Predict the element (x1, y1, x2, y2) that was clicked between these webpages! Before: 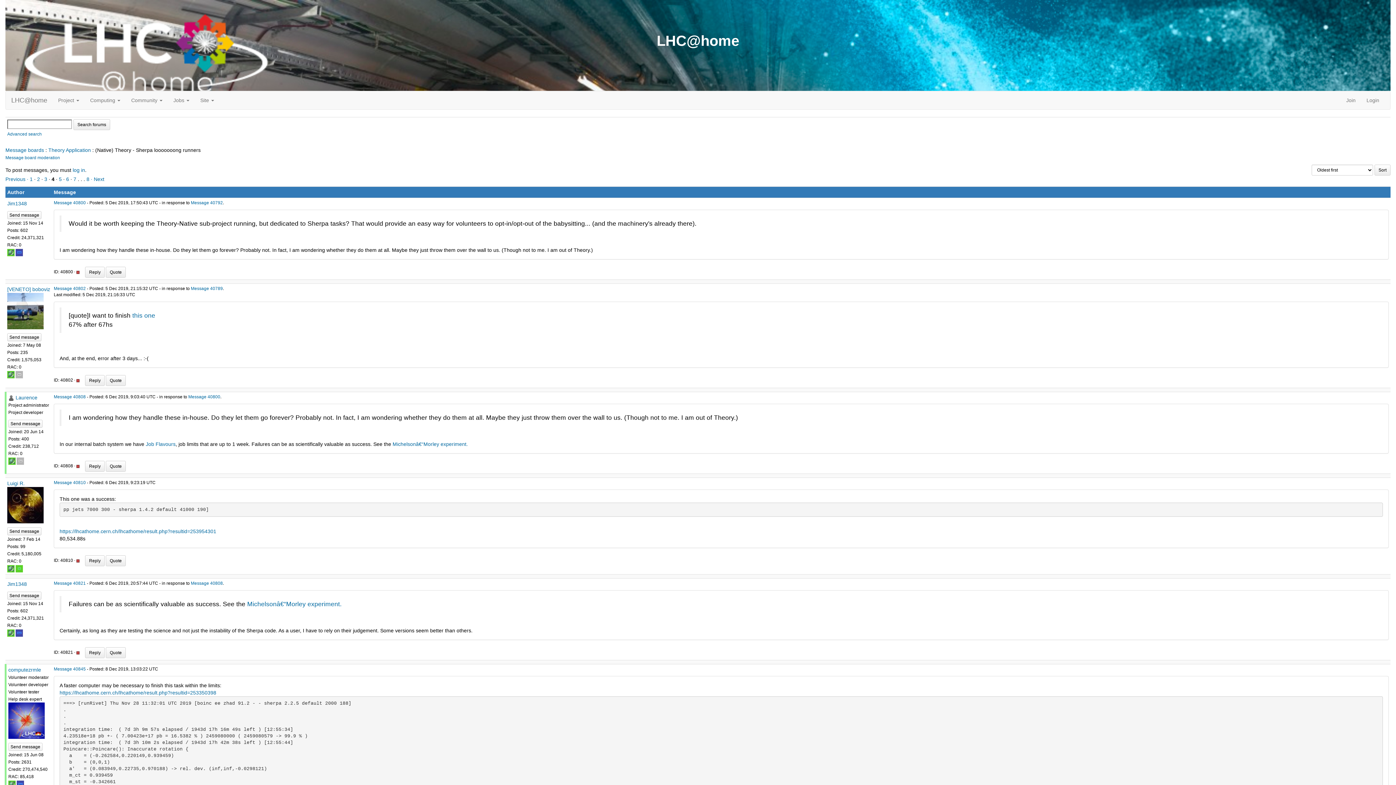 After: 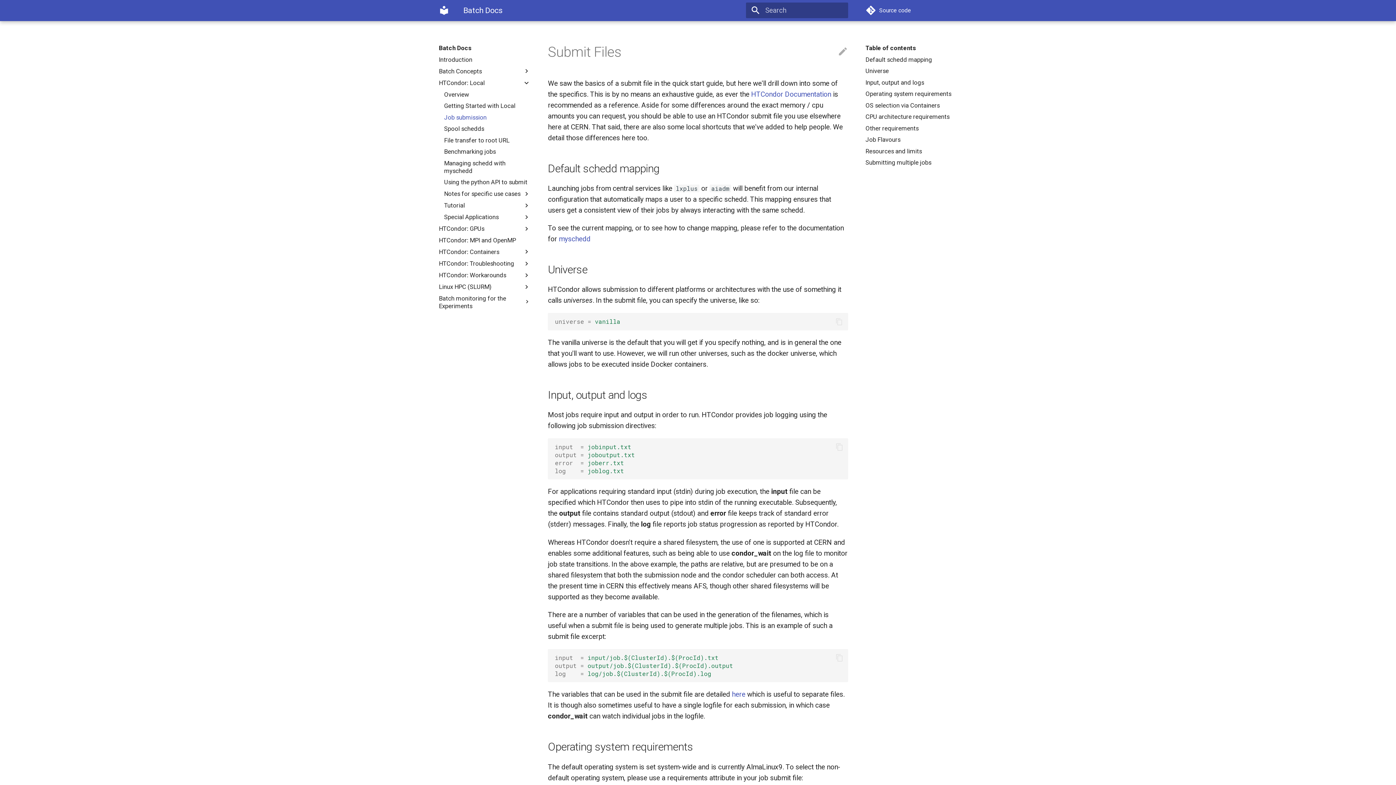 Action: bbox: (145, 441, 175, 447) label: Job Flavours